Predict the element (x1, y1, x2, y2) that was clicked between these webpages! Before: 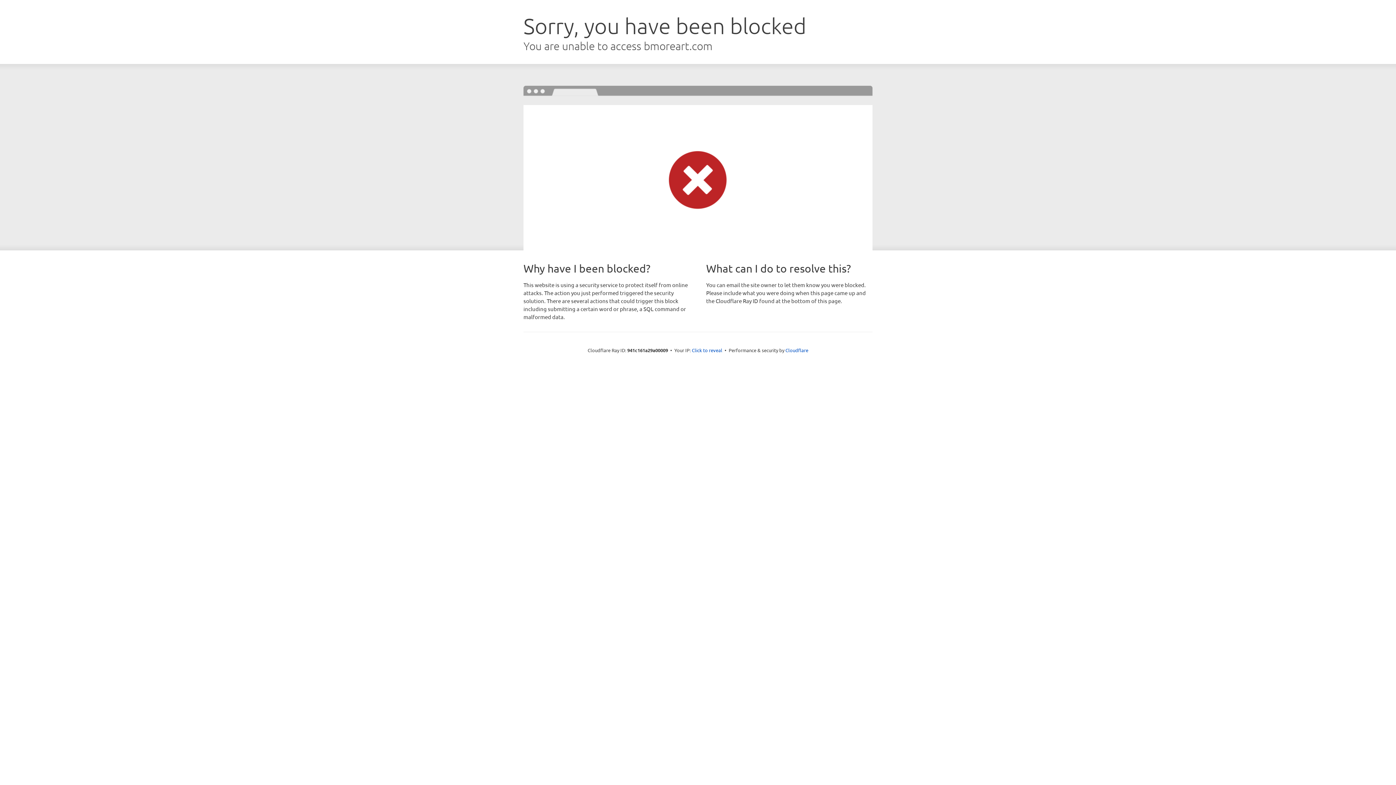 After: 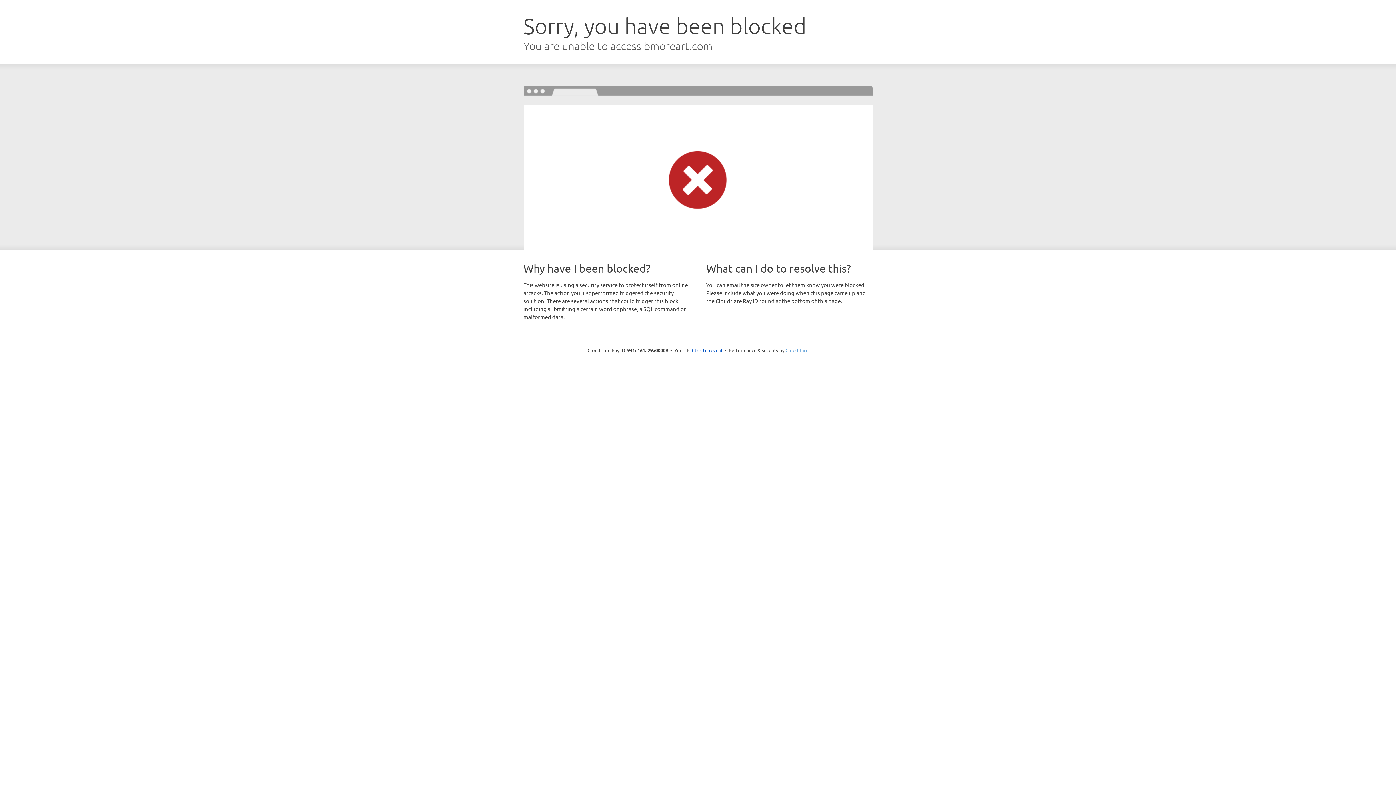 Action: label: Cloudflare bbox: (785, 347, 808, 353)